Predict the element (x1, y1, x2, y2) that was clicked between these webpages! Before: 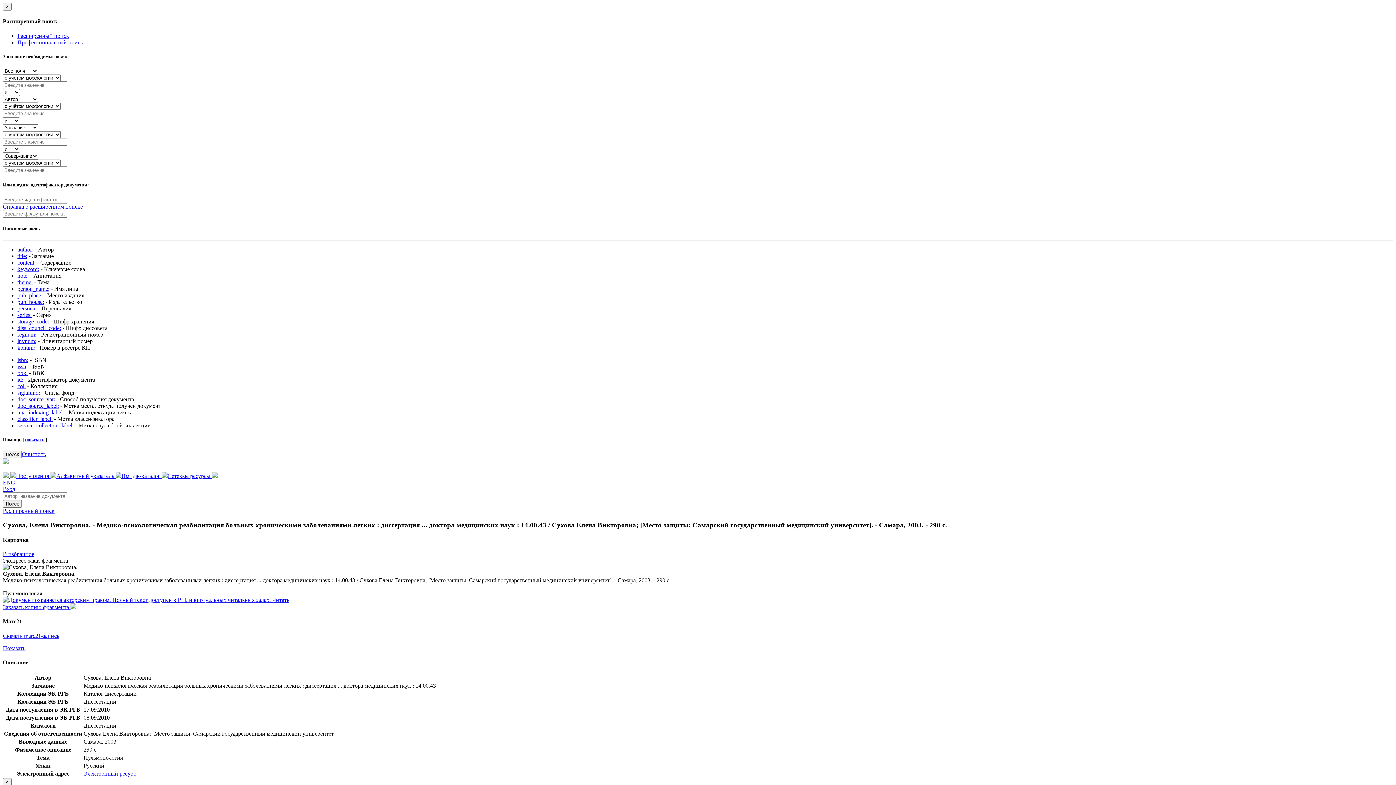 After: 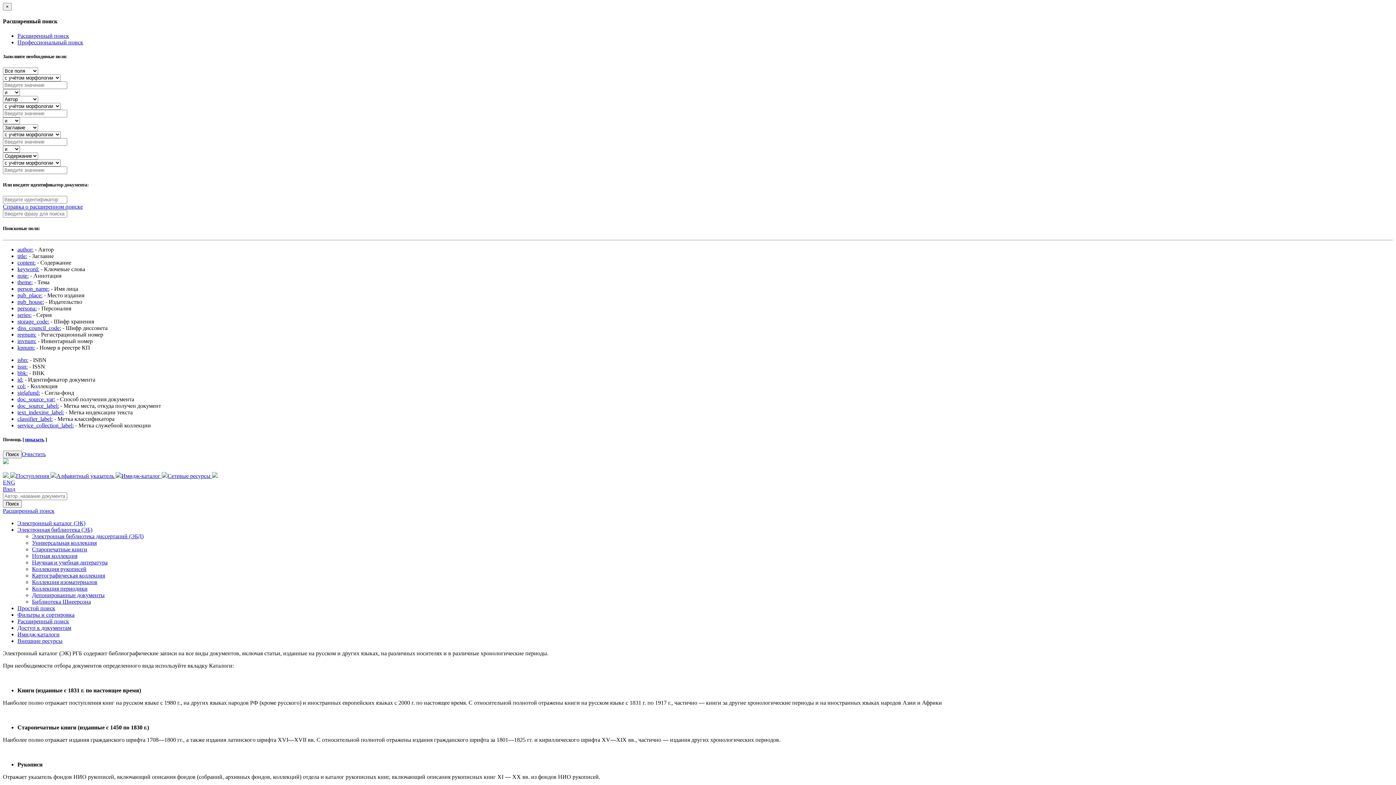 Action: bbox: (212, 473, 217, 479)